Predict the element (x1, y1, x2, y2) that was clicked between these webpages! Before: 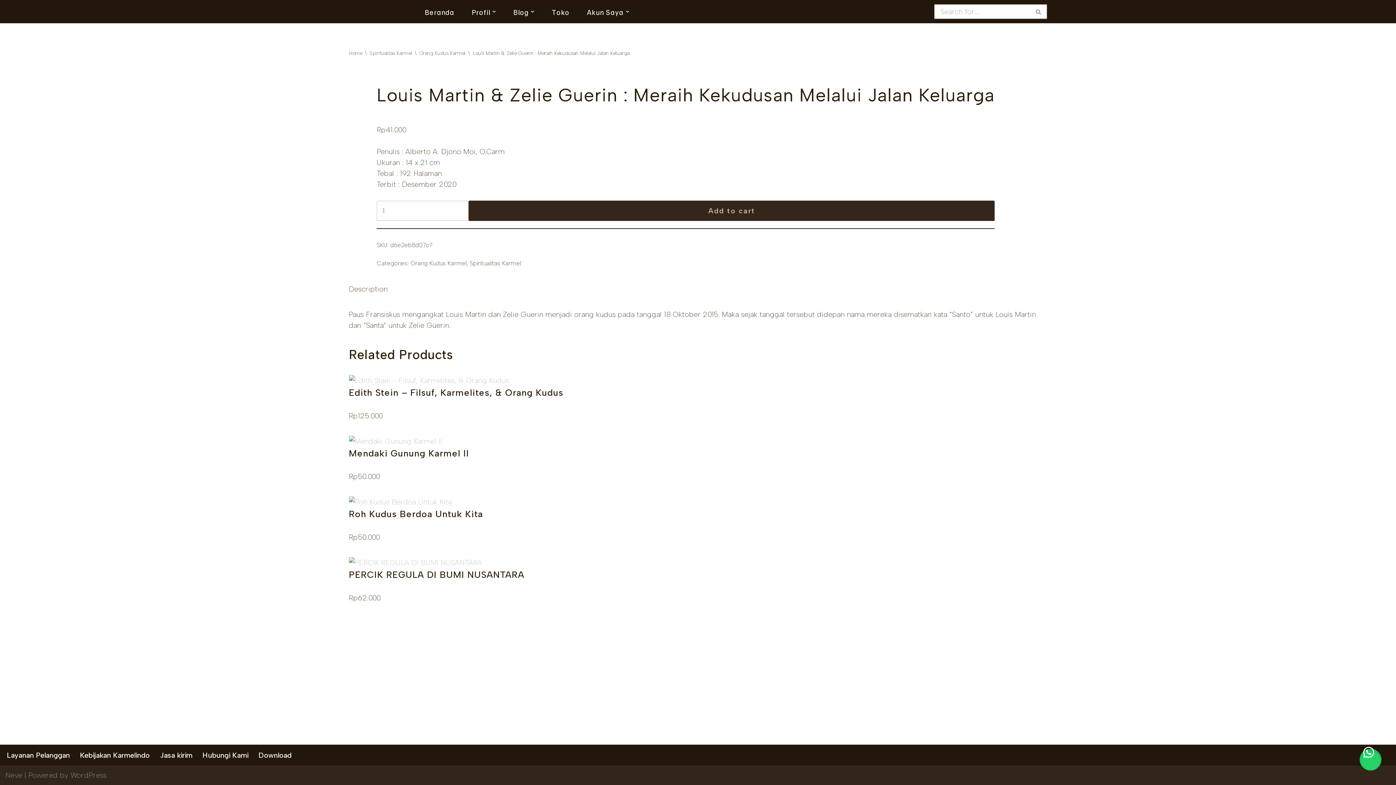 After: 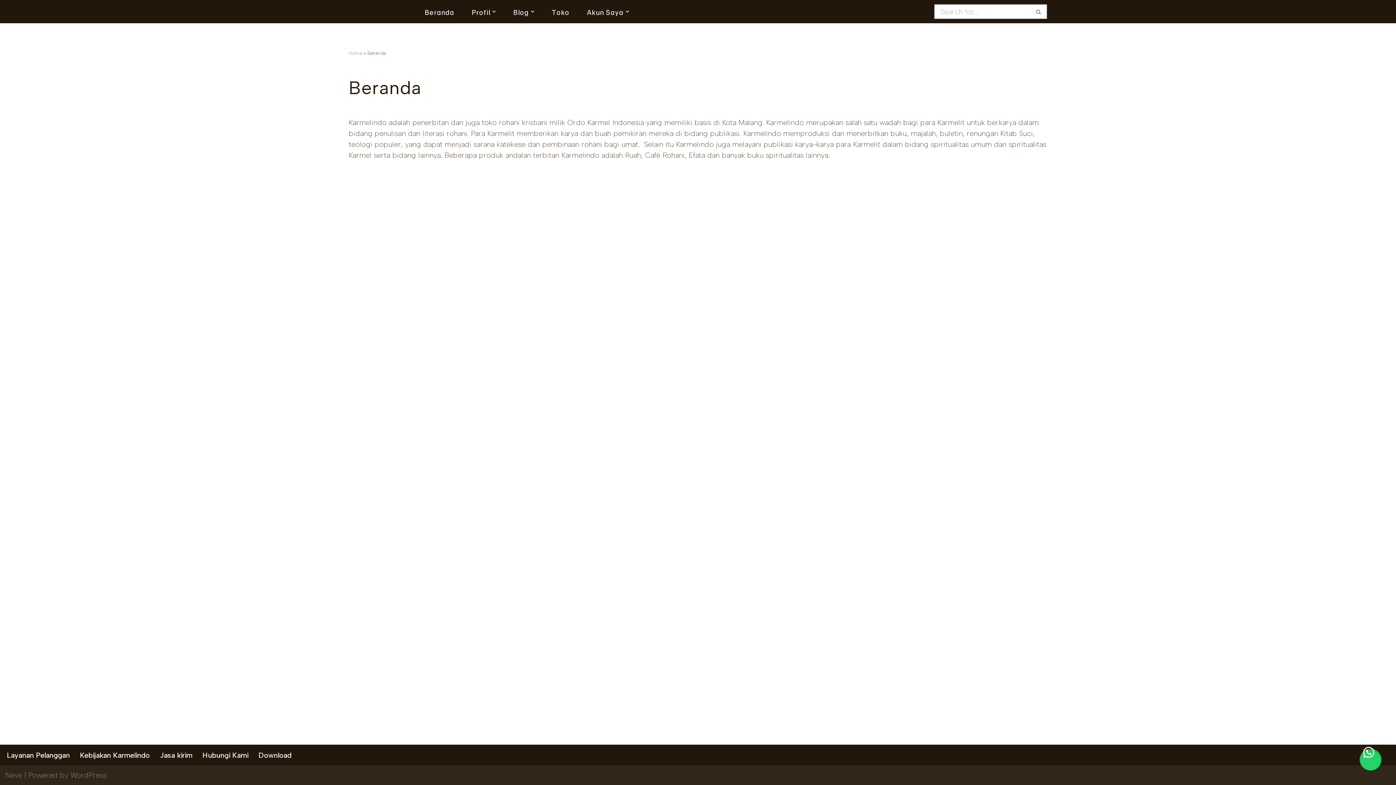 Action: bbox: (6, 749, 69, 761) label: Layanan Pelanggan